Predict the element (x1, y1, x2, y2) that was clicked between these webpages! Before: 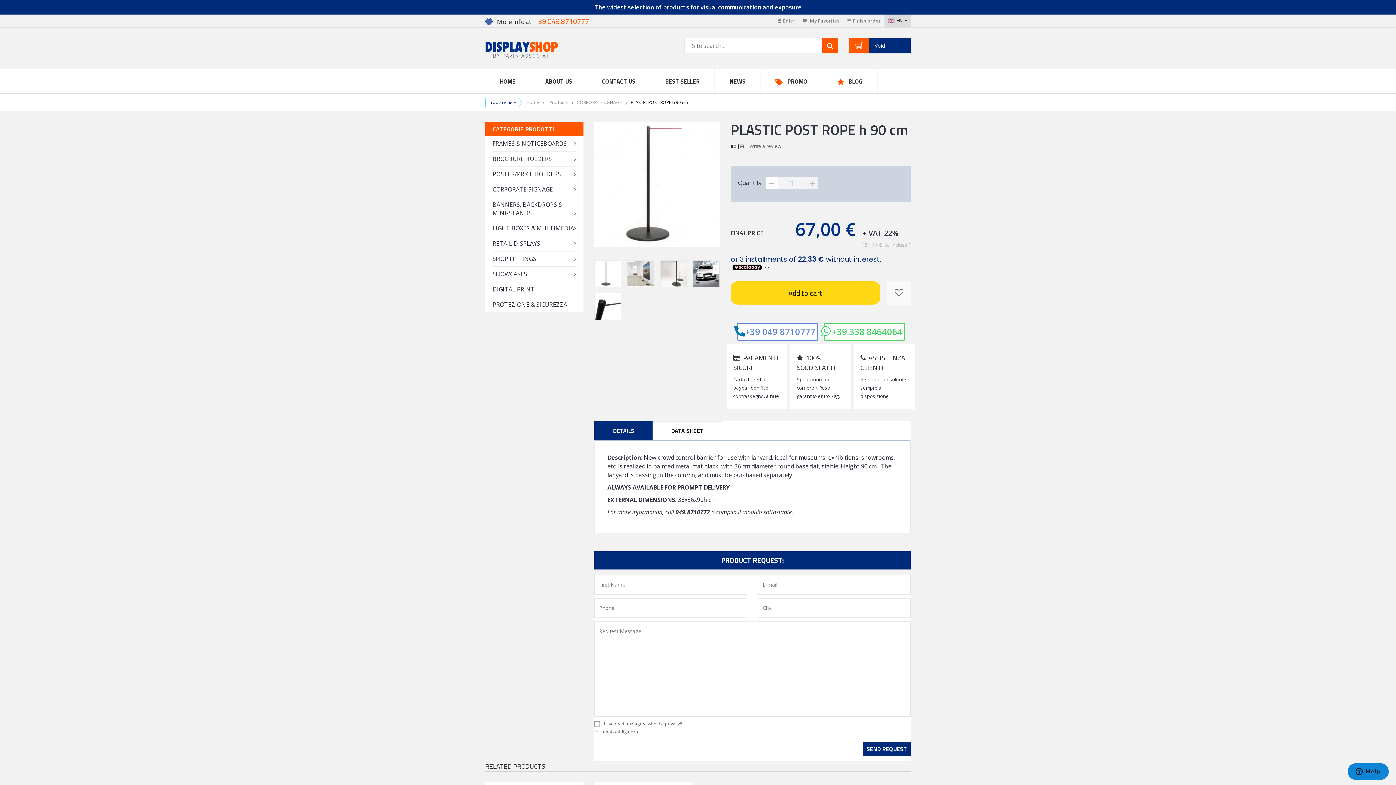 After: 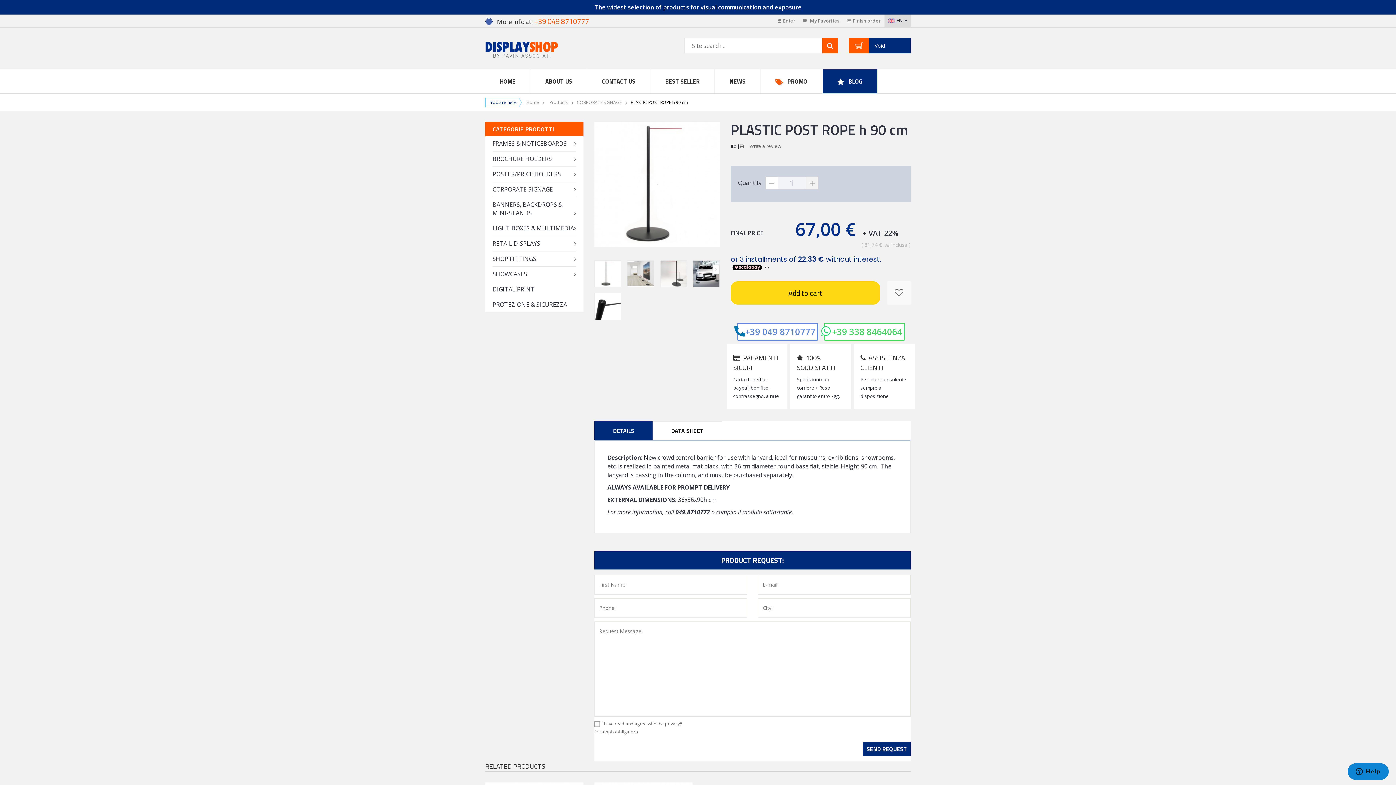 Action: label: BLOG bbox: (822, 69, 877, 93)